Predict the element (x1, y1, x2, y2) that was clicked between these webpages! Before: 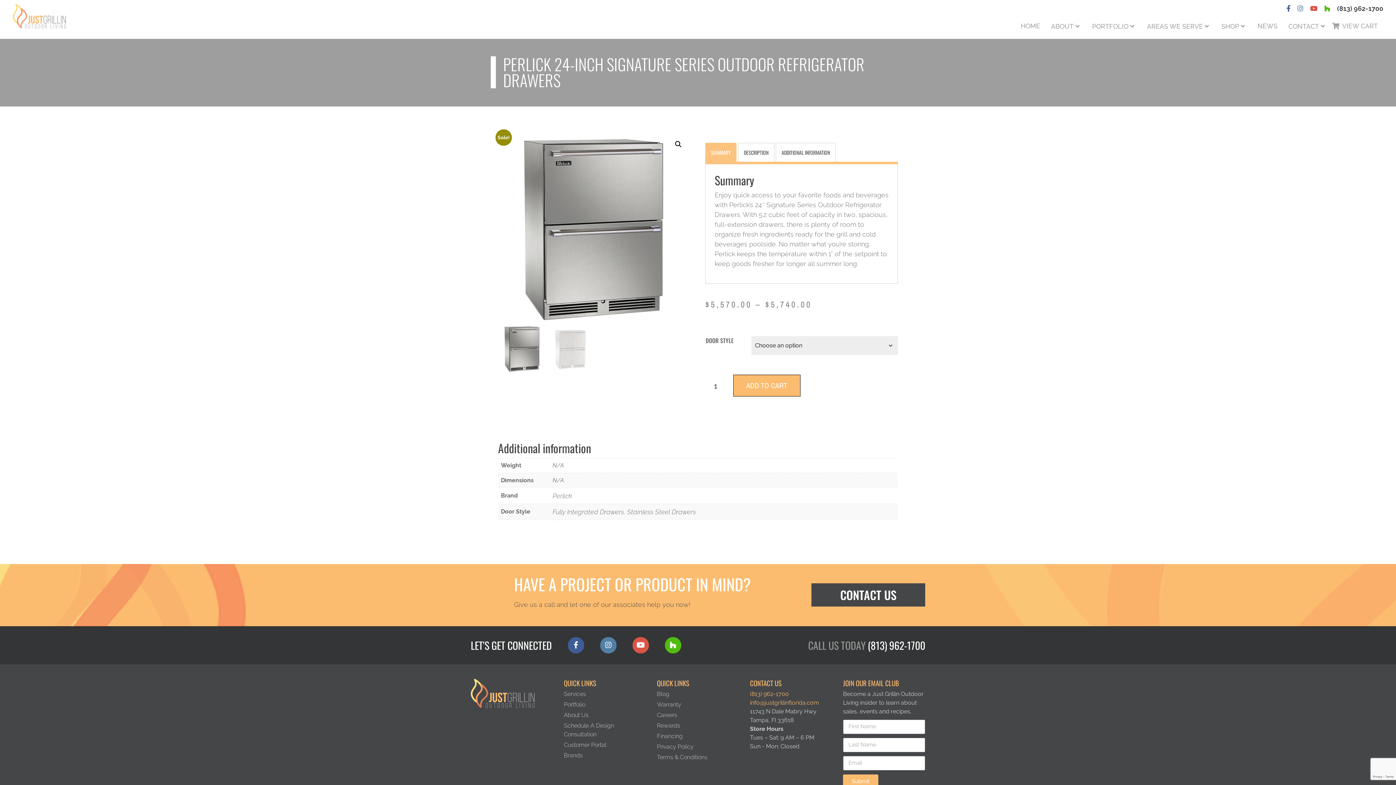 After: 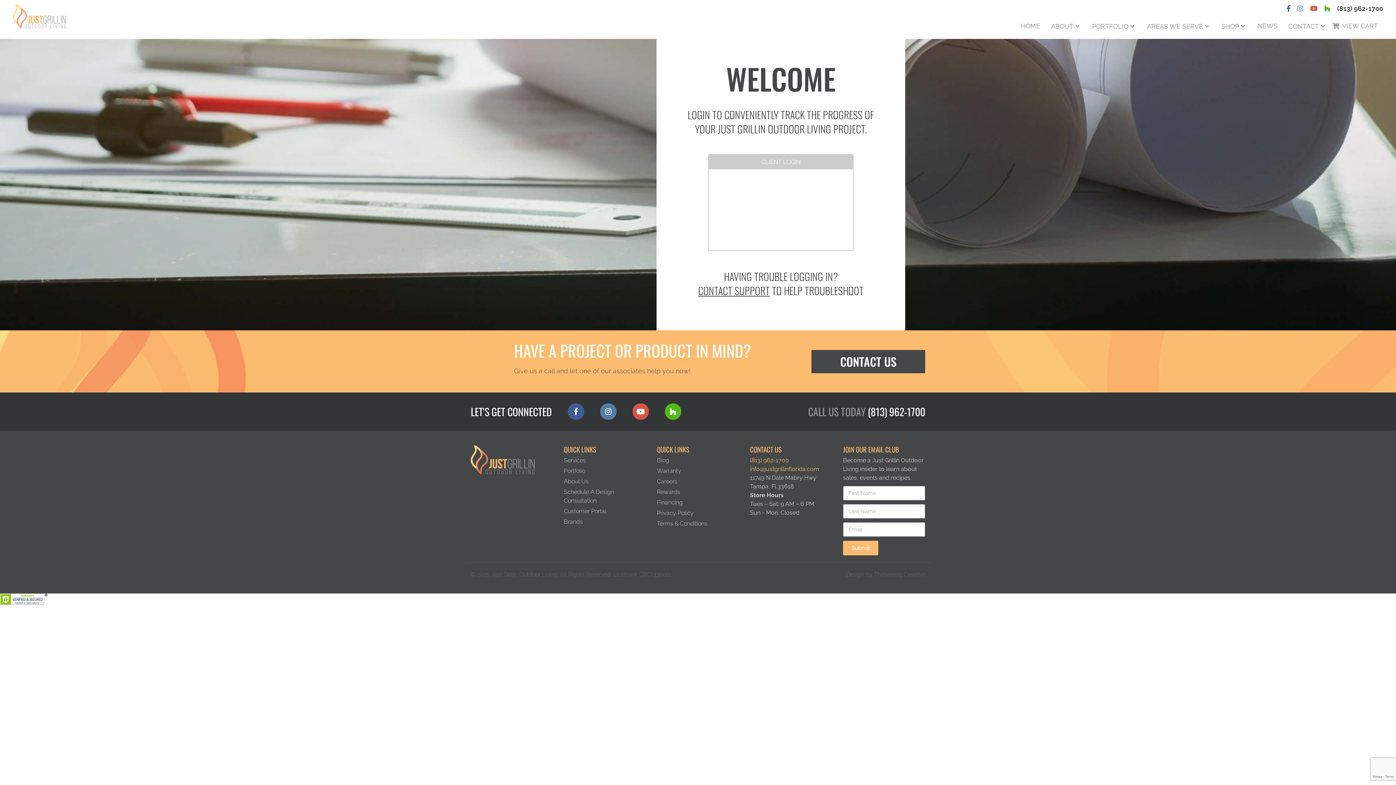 Action: label: Customer Portal bbox: (564, 741, 606, 748)